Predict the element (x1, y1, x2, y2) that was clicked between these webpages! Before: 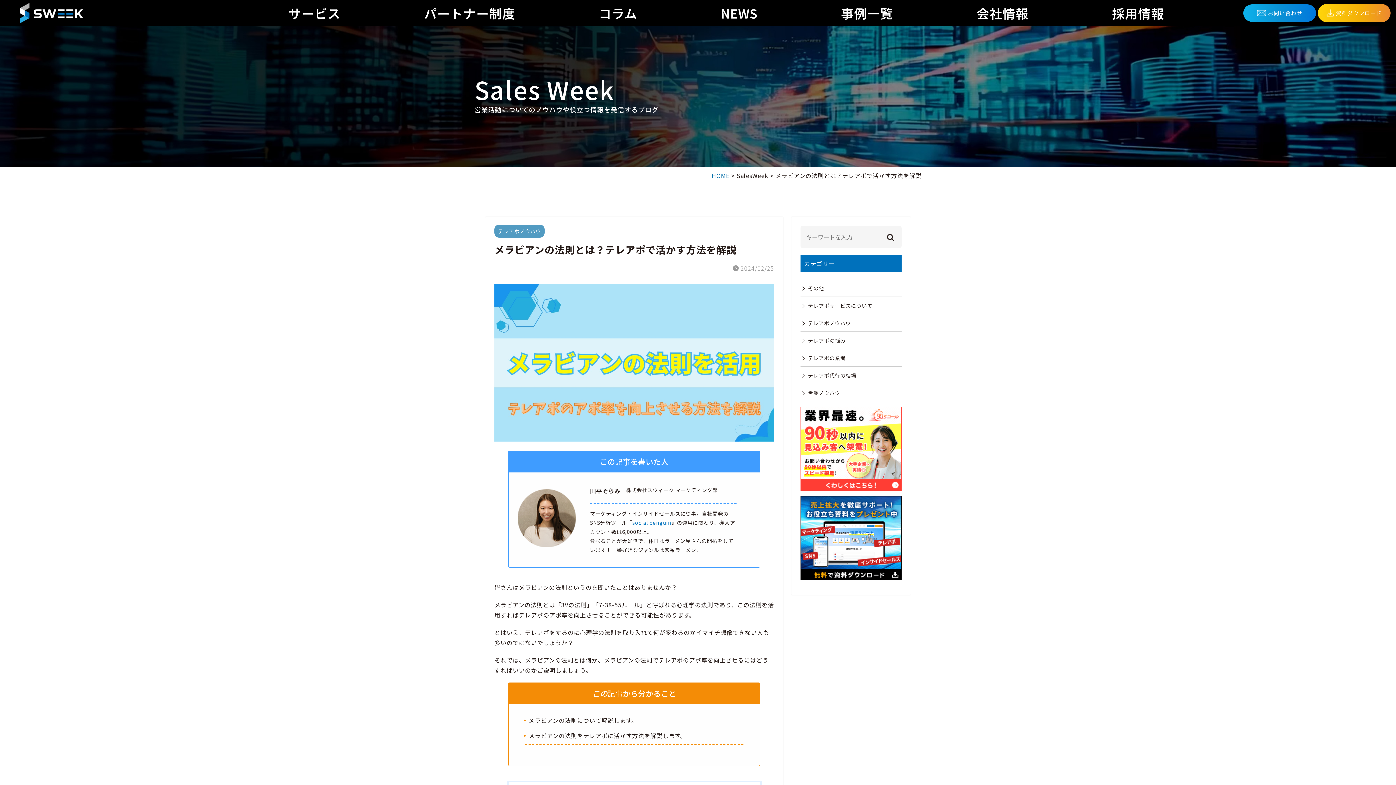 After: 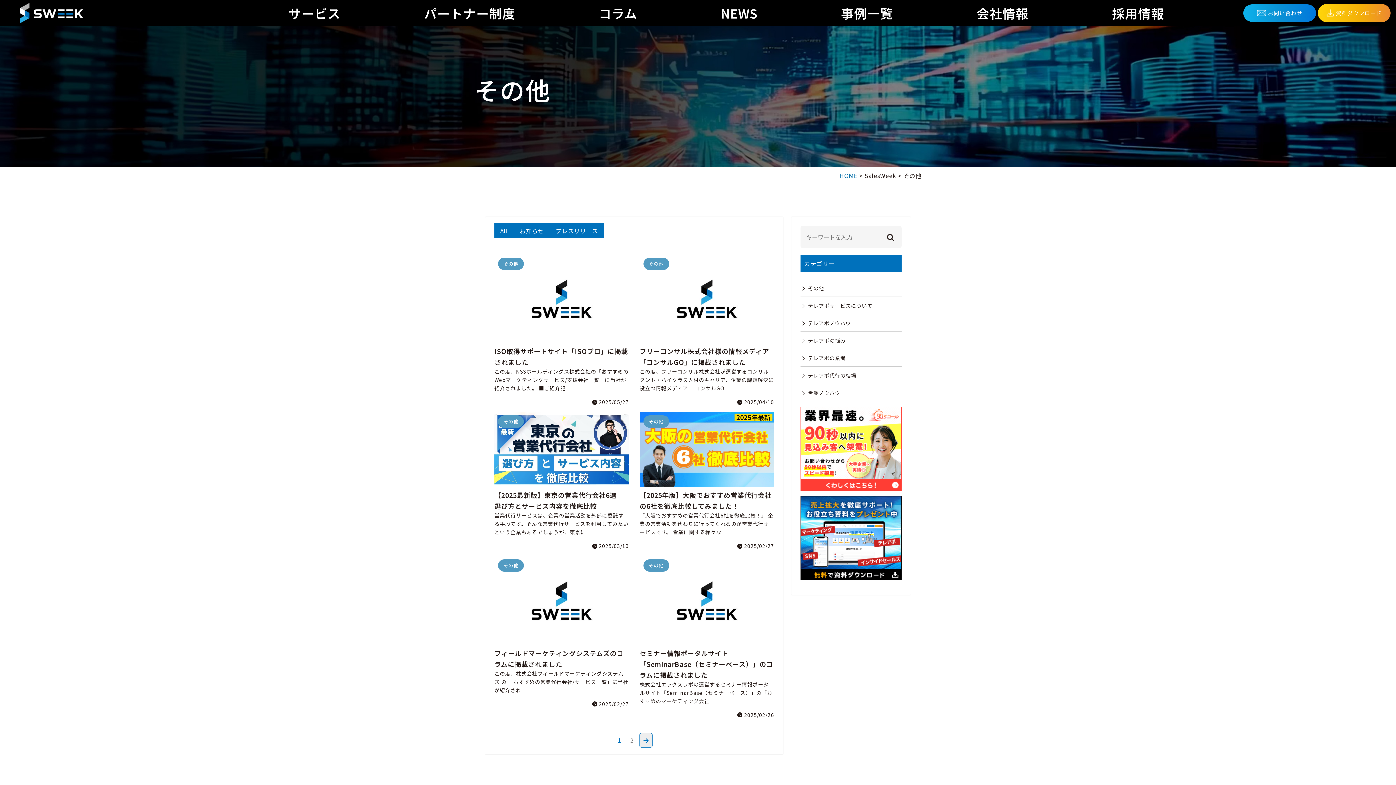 Action: bbox: (808, 284, 824, 292) label: その他